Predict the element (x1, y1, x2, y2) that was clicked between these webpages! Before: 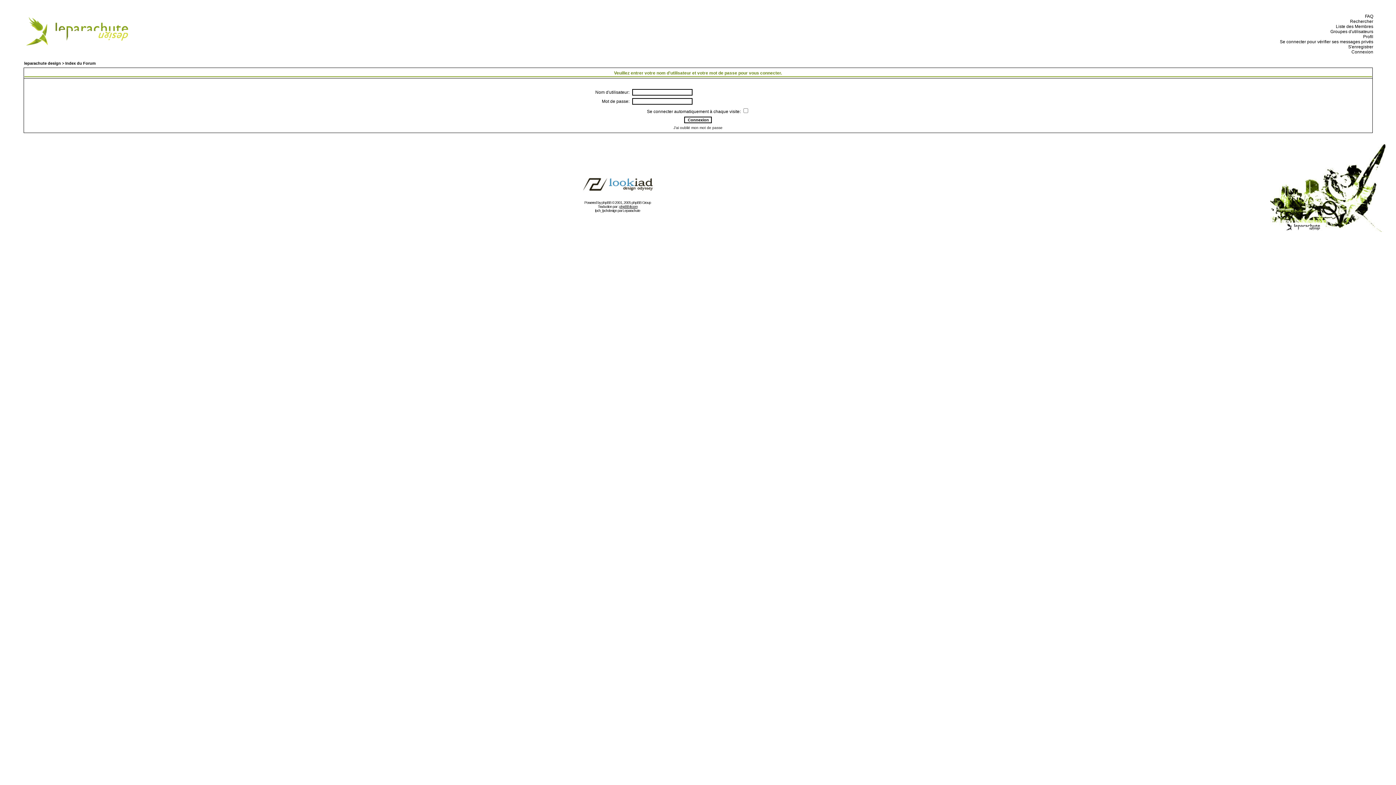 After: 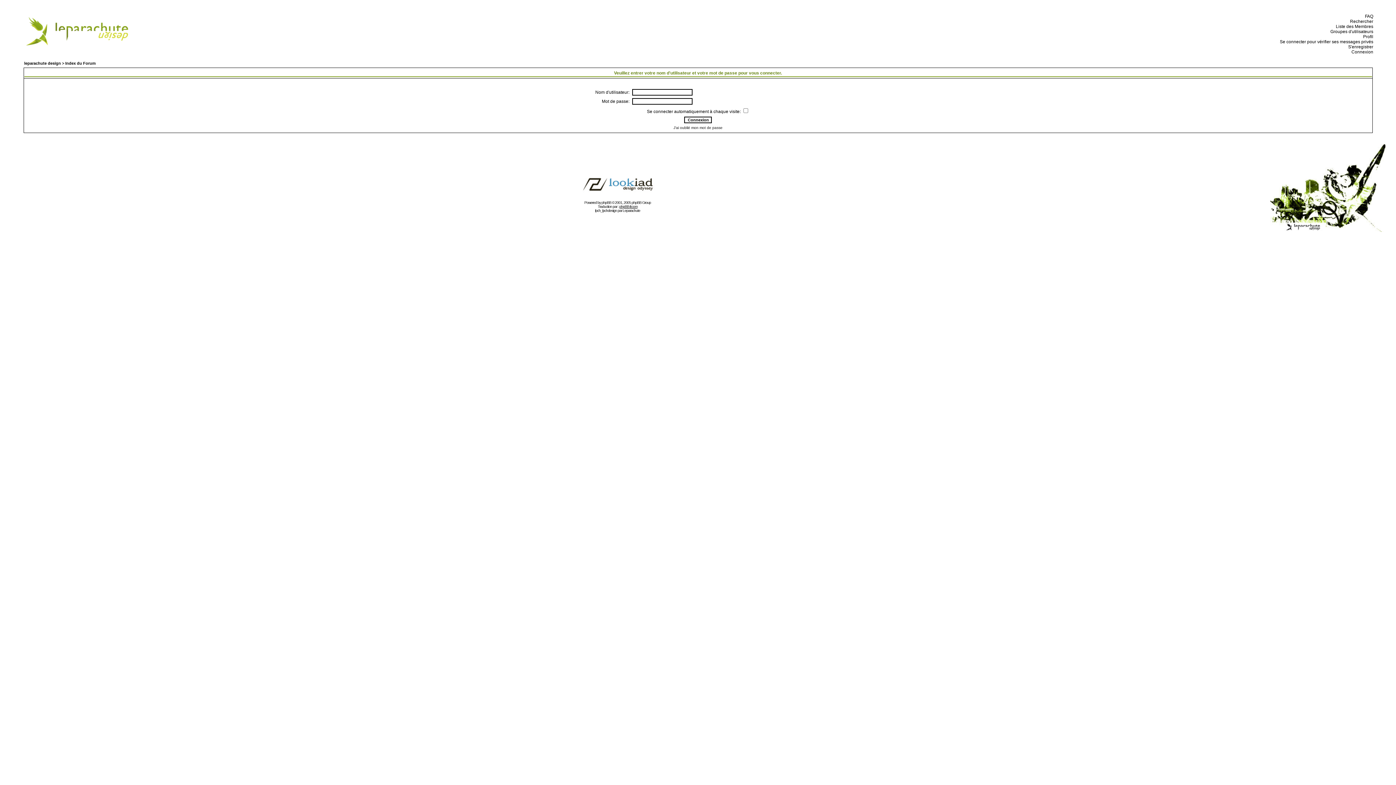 Action: bbox: (576, 193, 659, 197)